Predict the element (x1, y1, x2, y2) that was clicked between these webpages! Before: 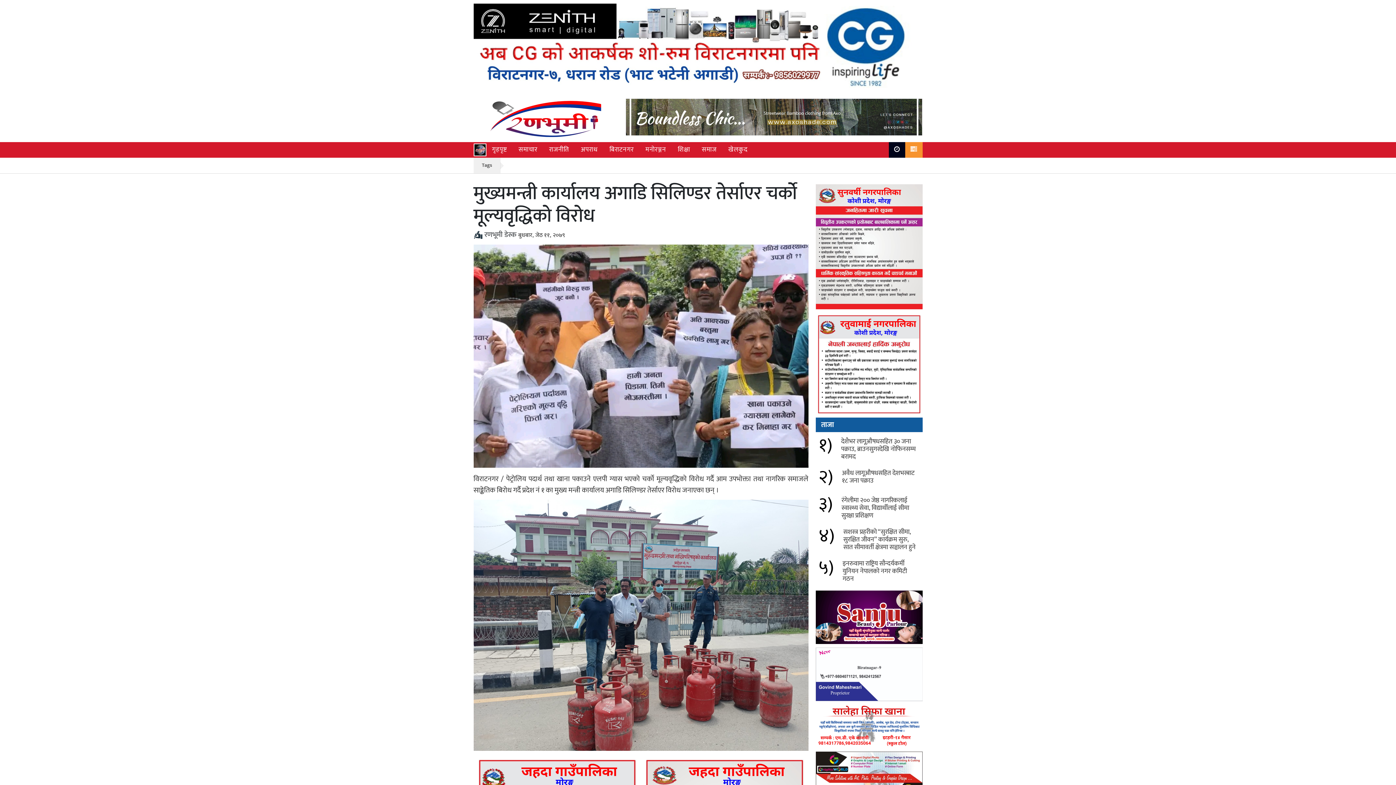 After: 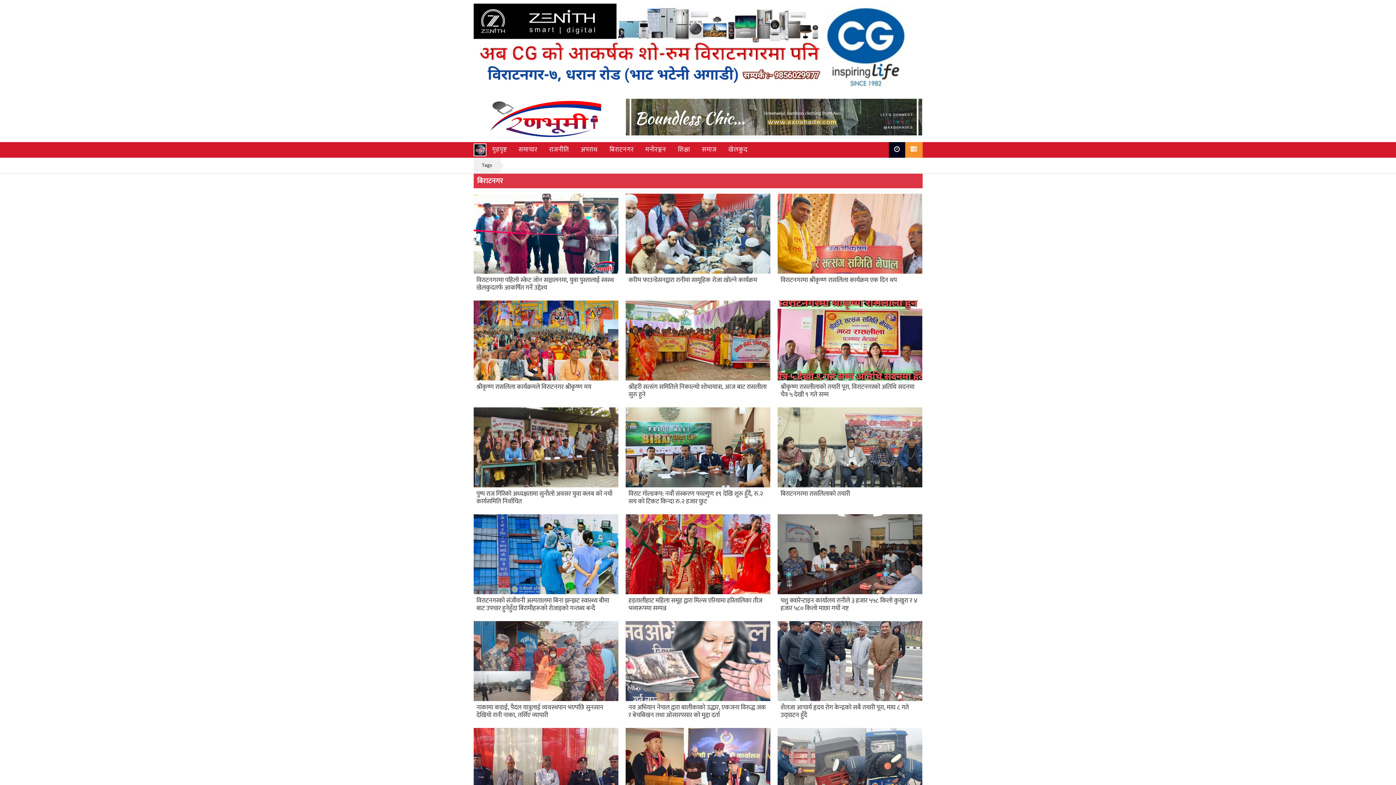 Action: bbox: (606, 142, 636, 157) label: बिराटनगर